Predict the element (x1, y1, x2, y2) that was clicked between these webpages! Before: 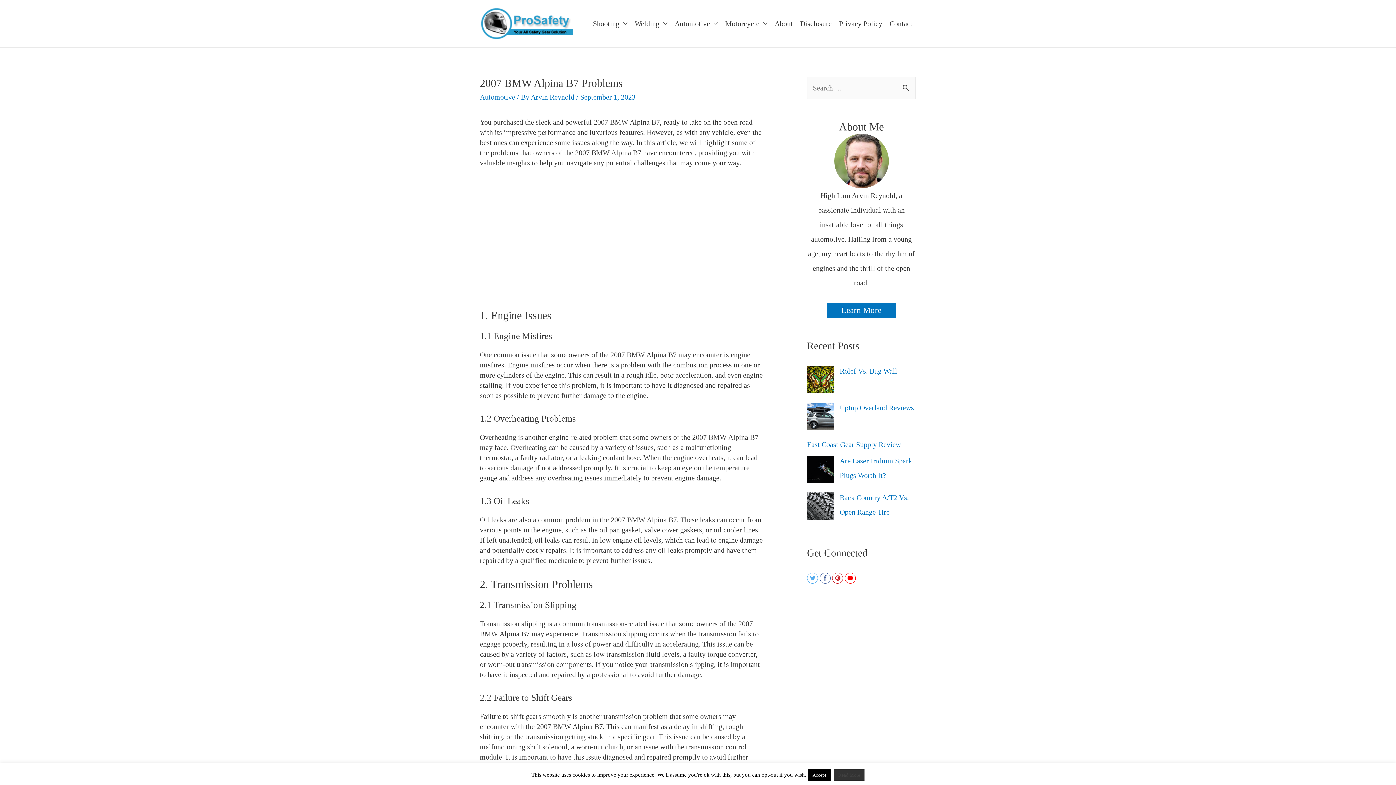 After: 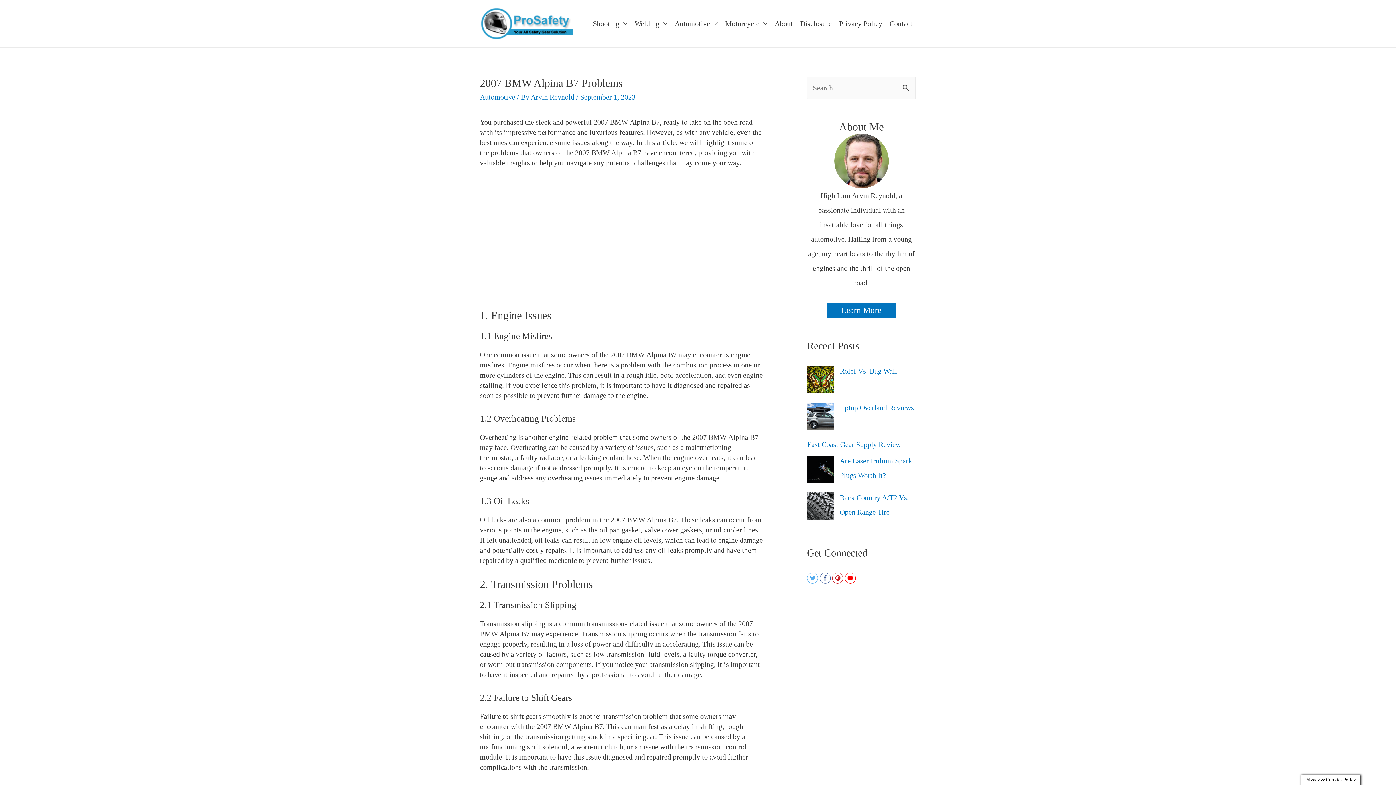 Action: label: Accept bbox: (808, 769, 830, 781)